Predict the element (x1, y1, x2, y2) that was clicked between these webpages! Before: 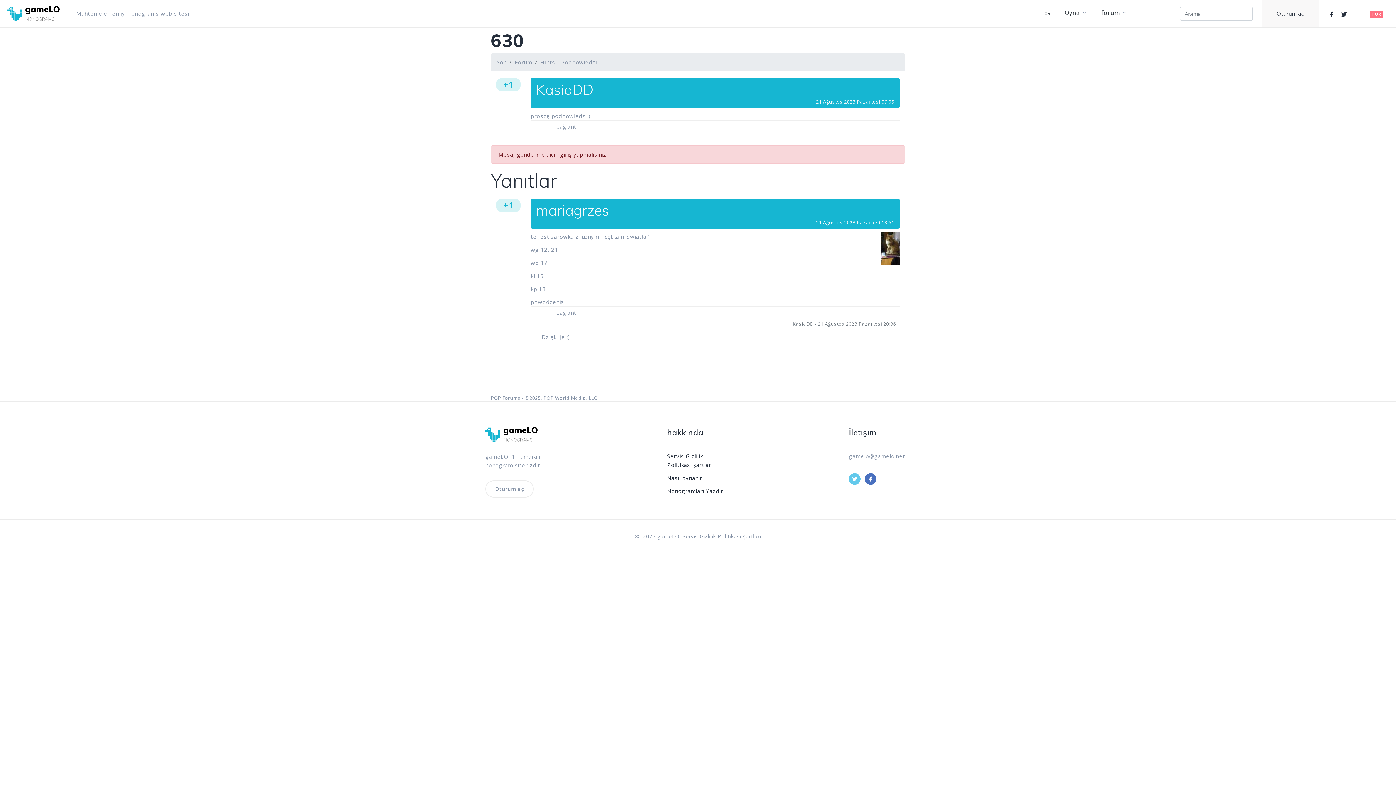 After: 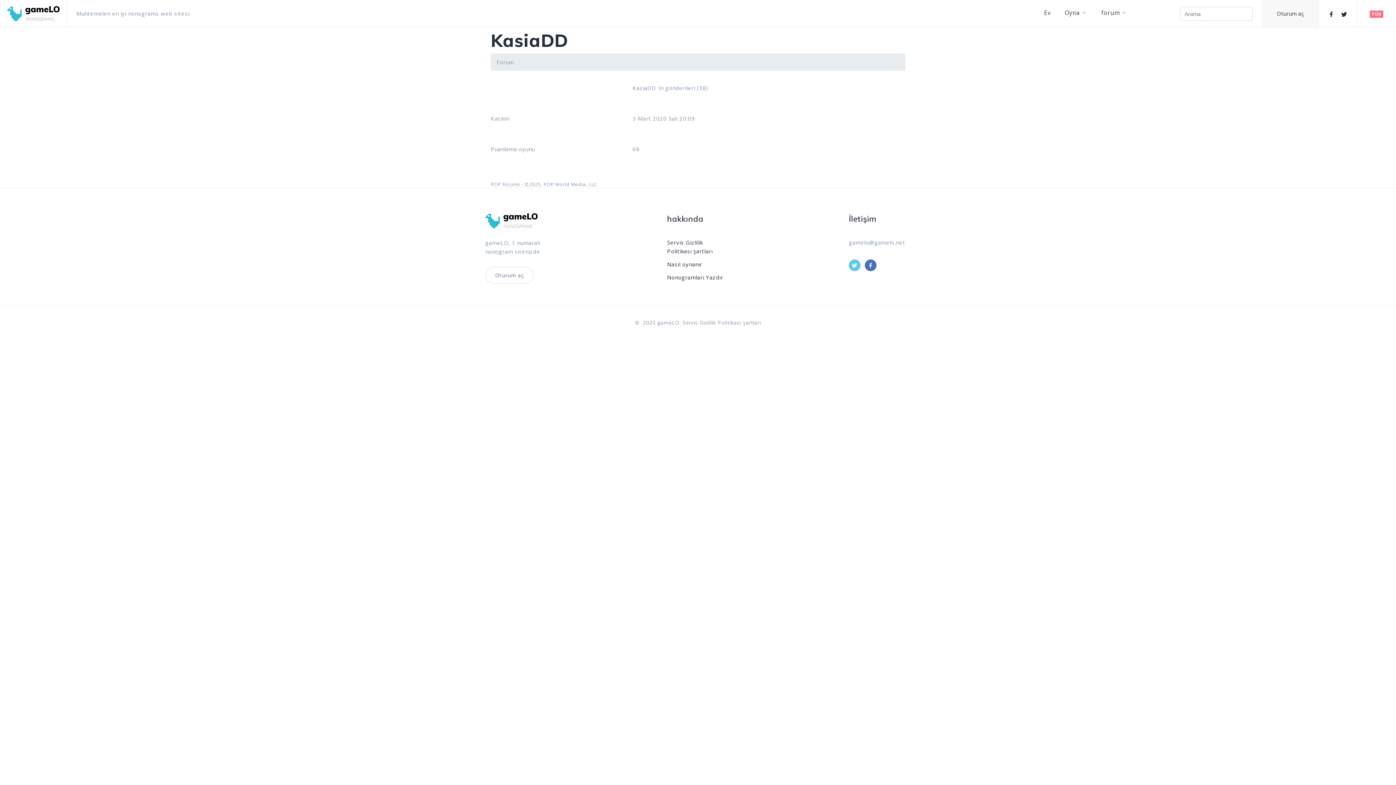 Action: label: KasiaDD bbox: (792, 320, 813, 327)